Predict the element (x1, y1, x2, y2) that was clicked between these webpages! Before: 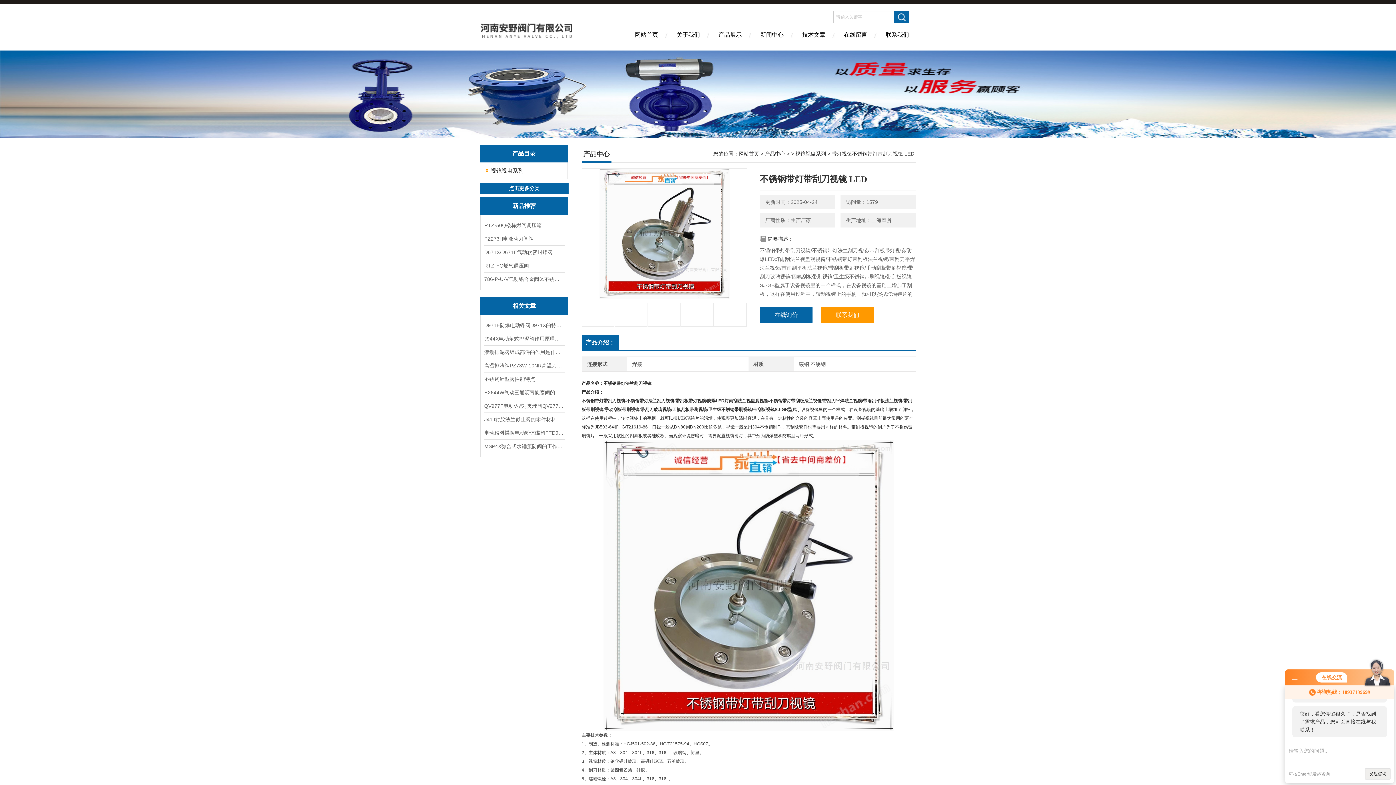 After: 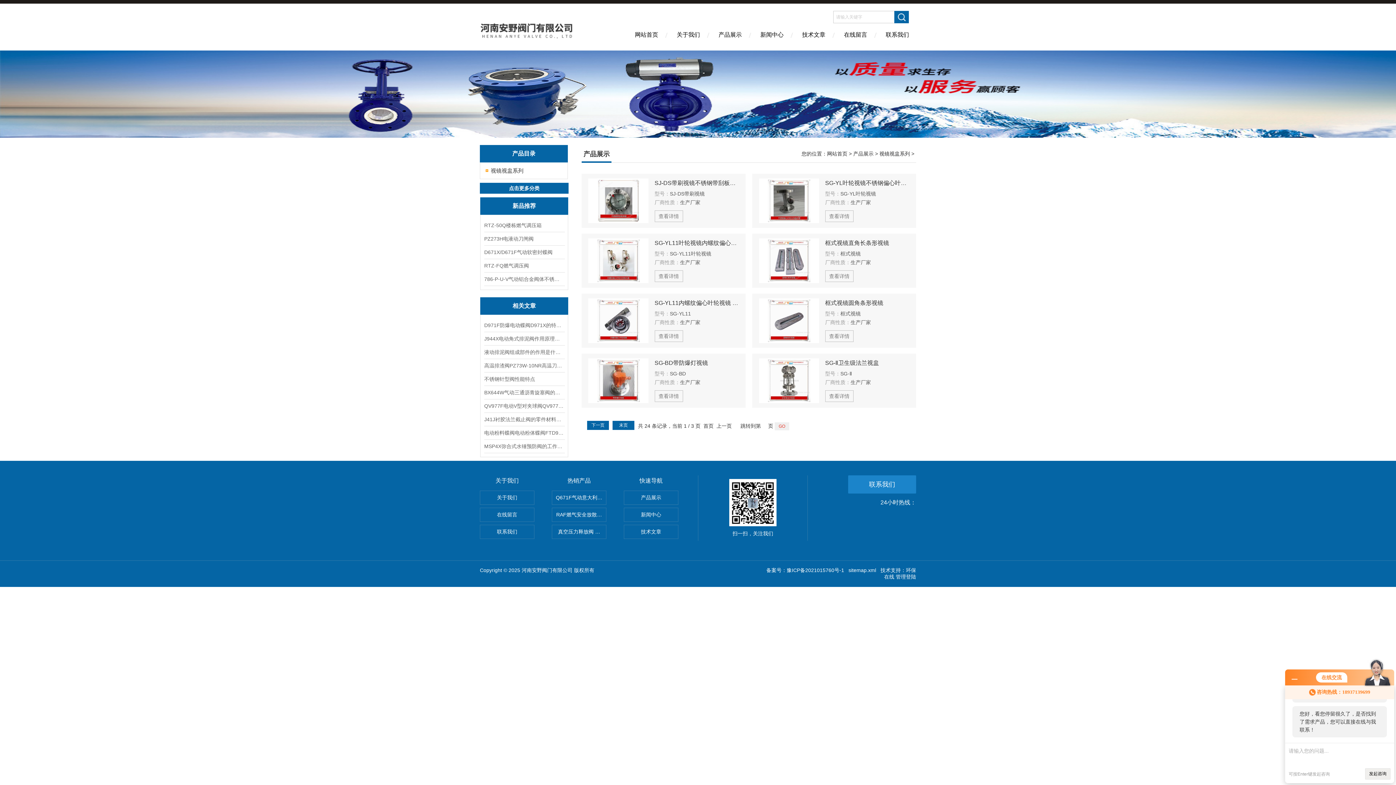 Action: bbox: (795, 150, 826, 156) label: 视镜视盅系列